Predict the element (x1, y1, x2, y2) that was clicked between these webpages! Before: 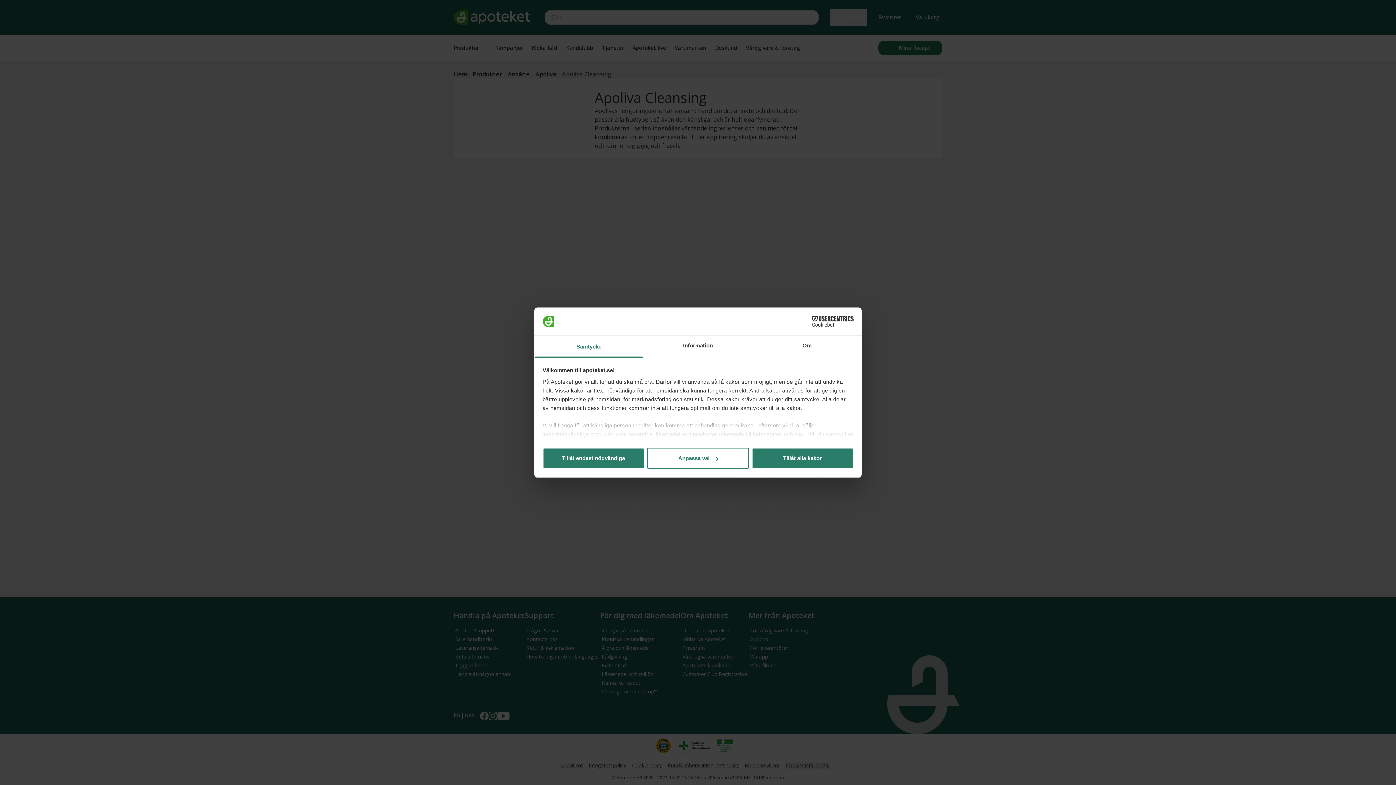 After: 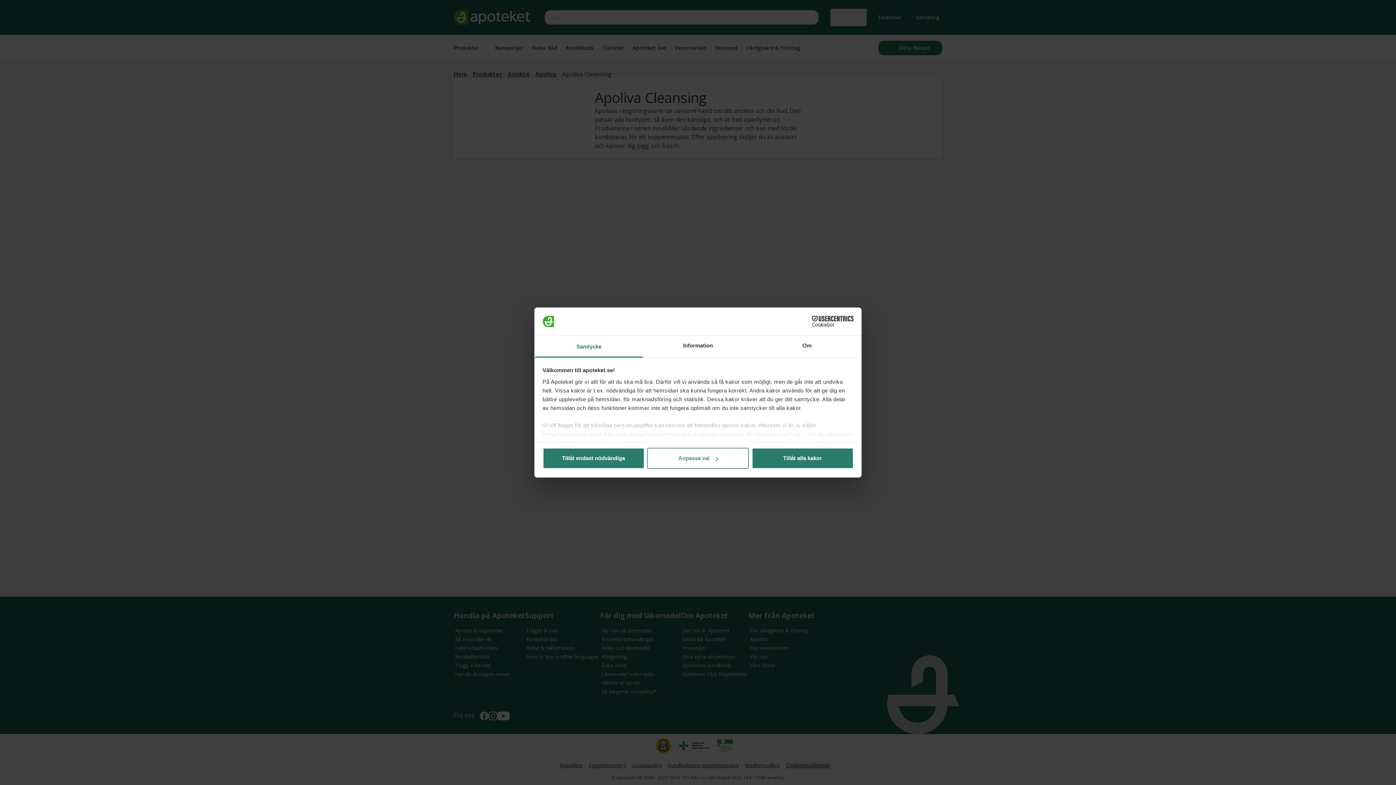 Action: bbox: (647, 448, 749, 469) label: Anpassa val